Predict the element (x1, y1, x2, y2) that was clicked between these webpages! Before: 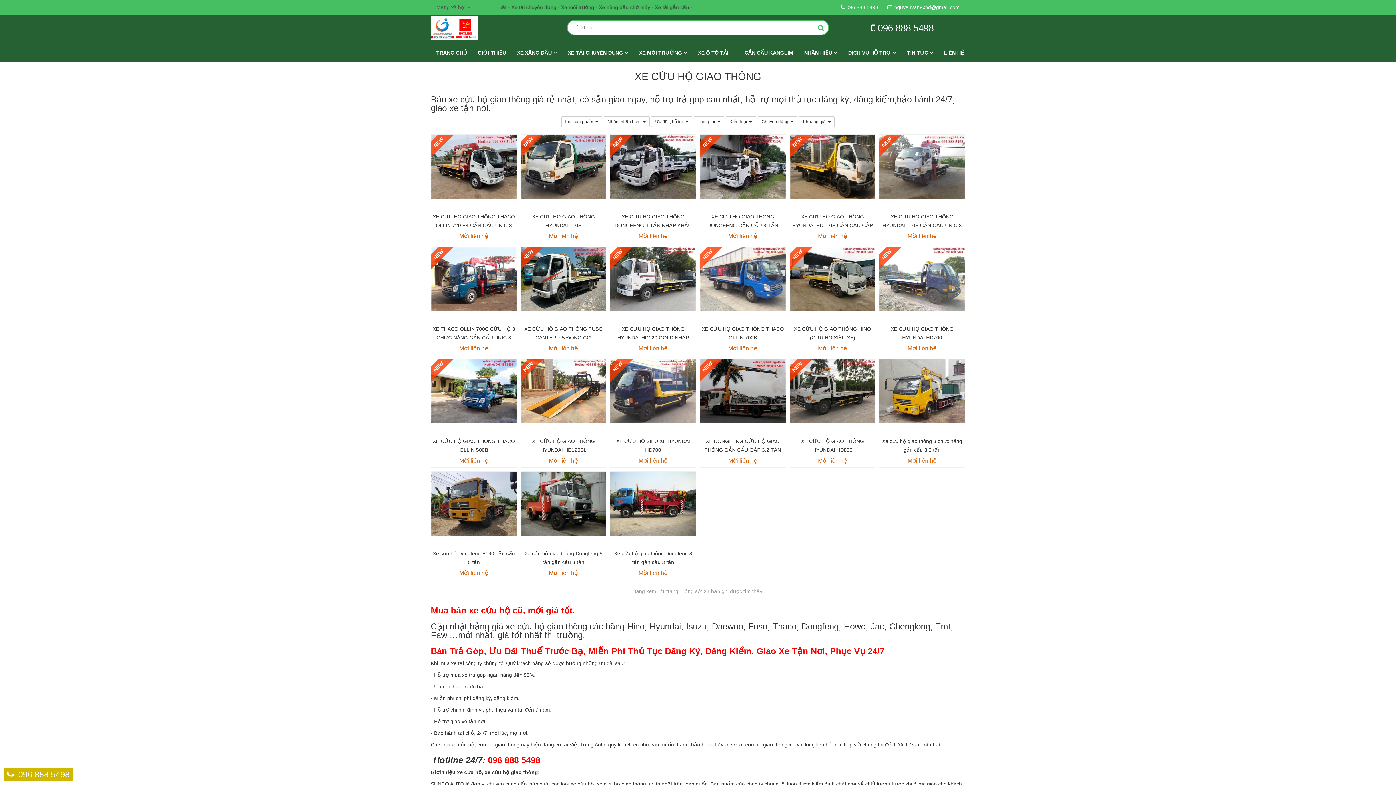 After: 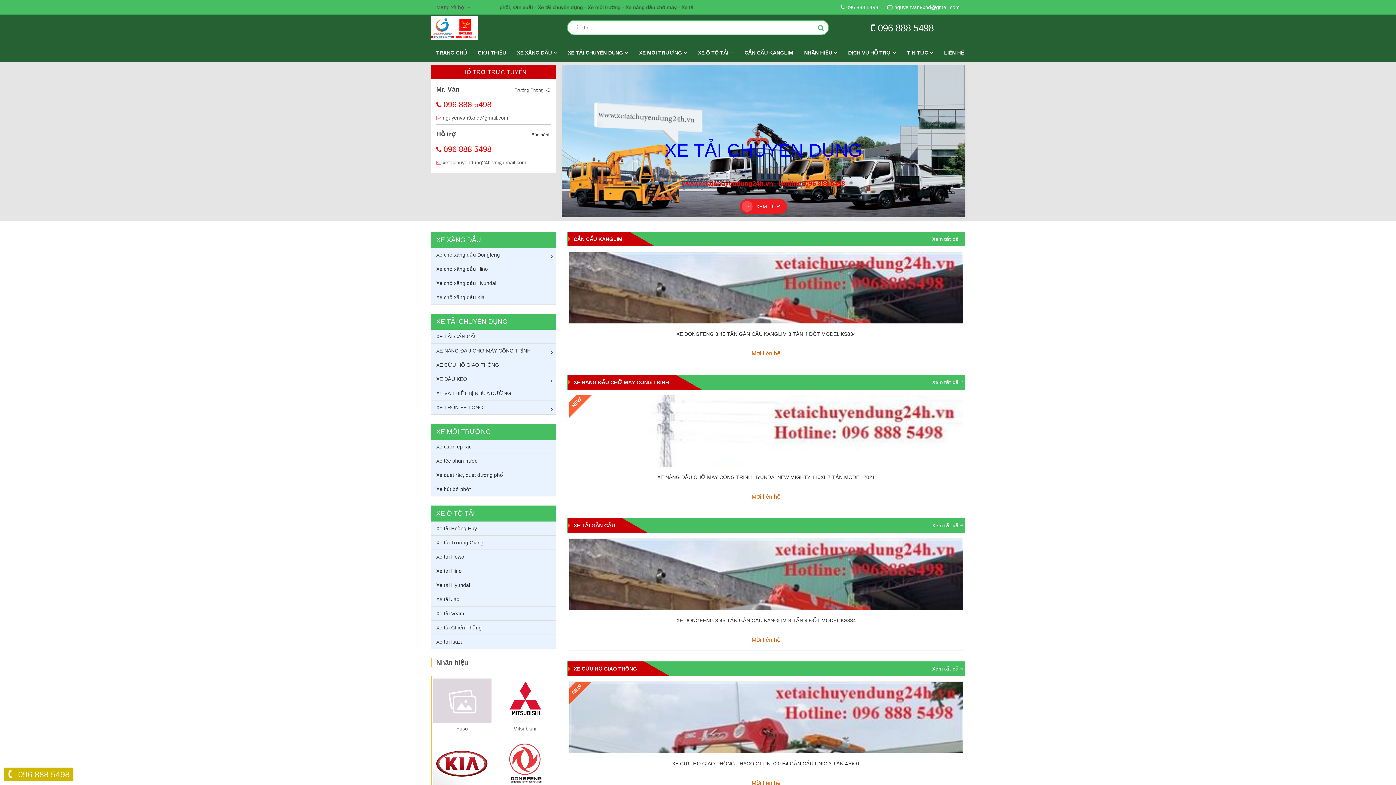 Action: bbox: (430, 43, 472, 61) label: TRANG CHỦ